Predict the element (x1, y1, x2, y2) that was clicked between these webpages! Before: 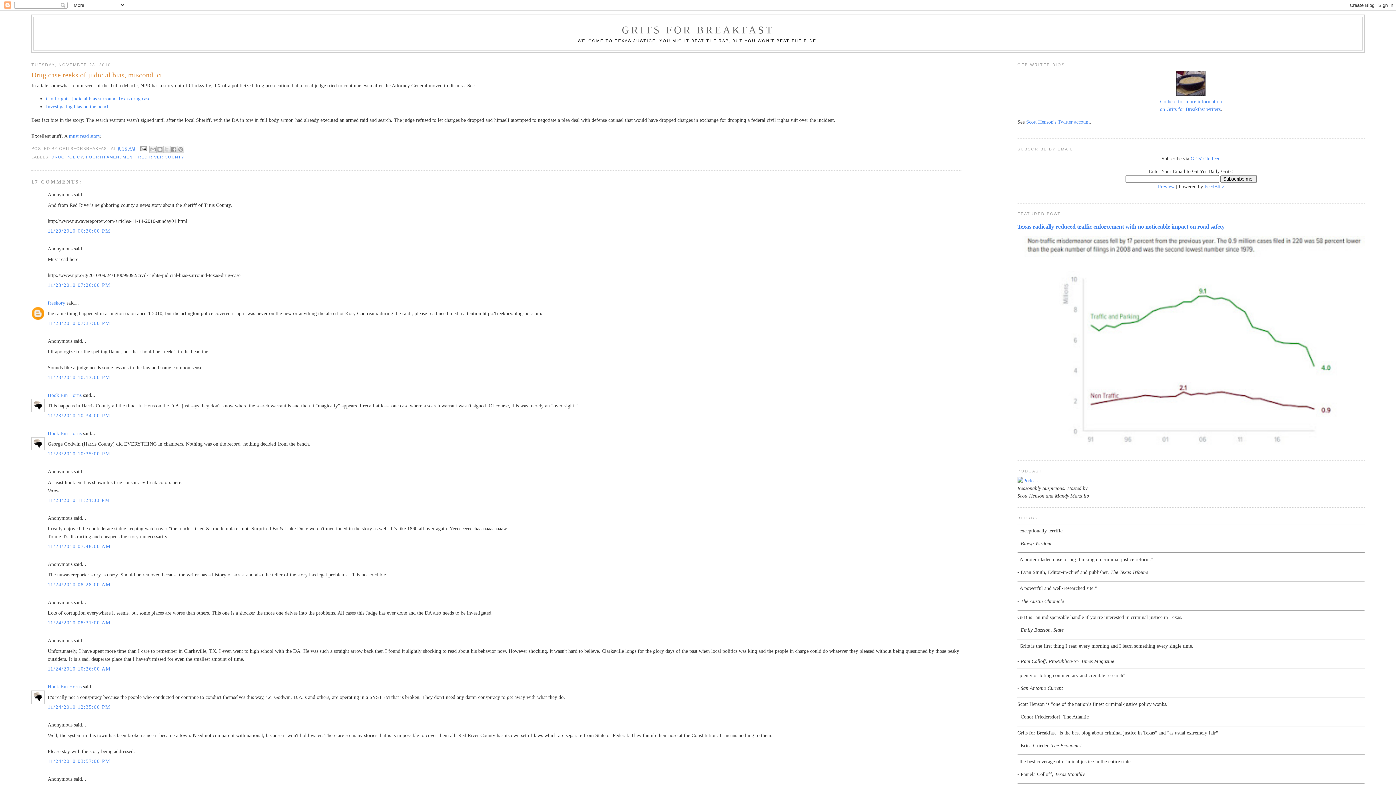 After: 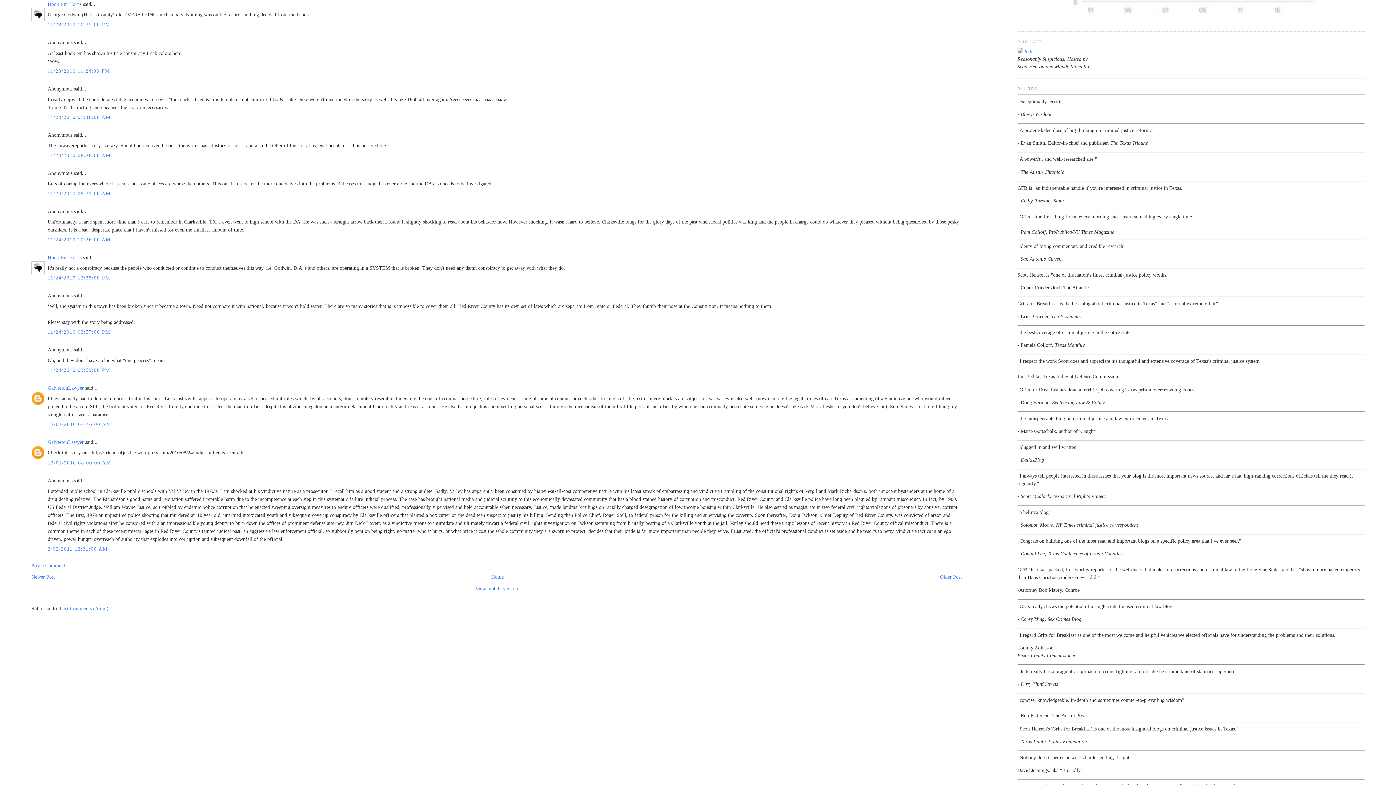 Action: label: 11/23/2010 10:35:00 PM bbox: (47, 451, 110, 456)